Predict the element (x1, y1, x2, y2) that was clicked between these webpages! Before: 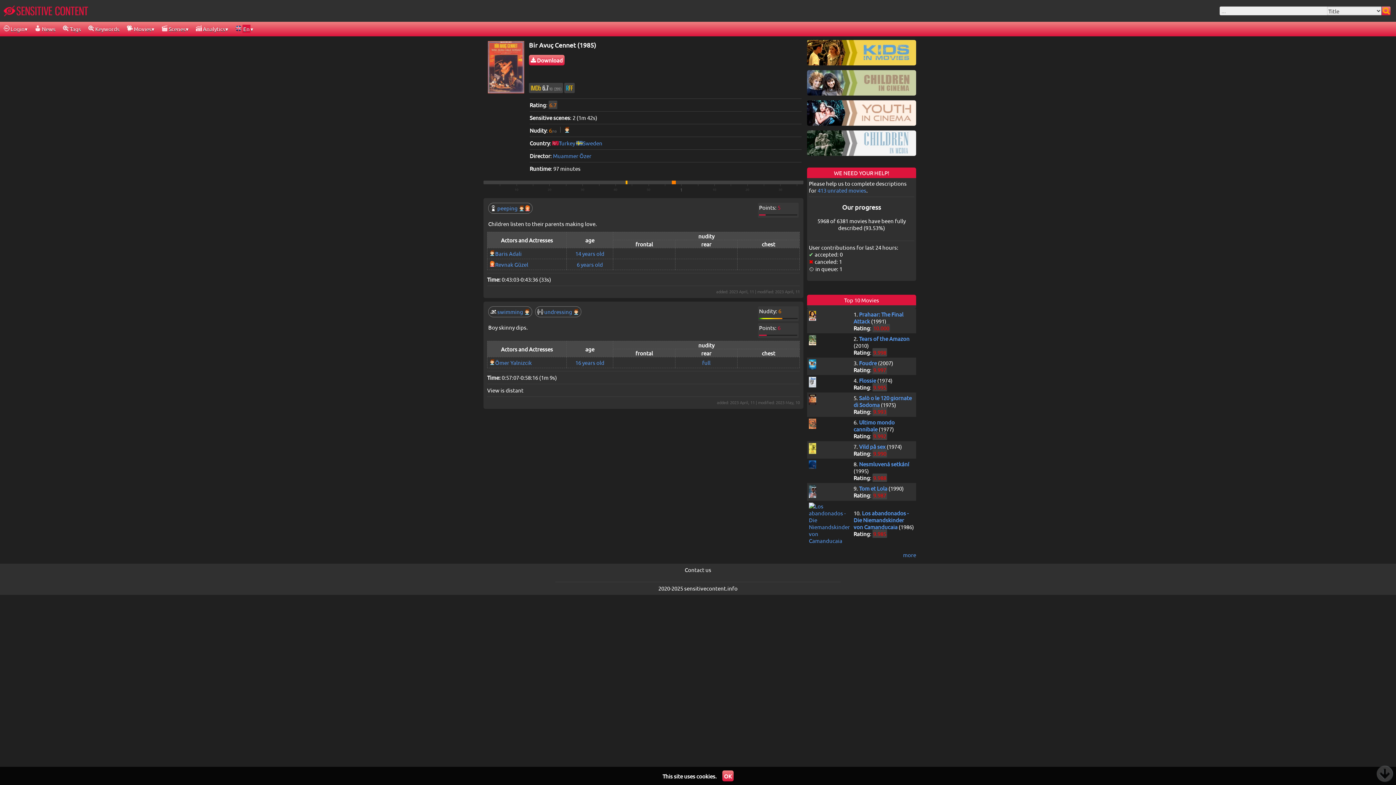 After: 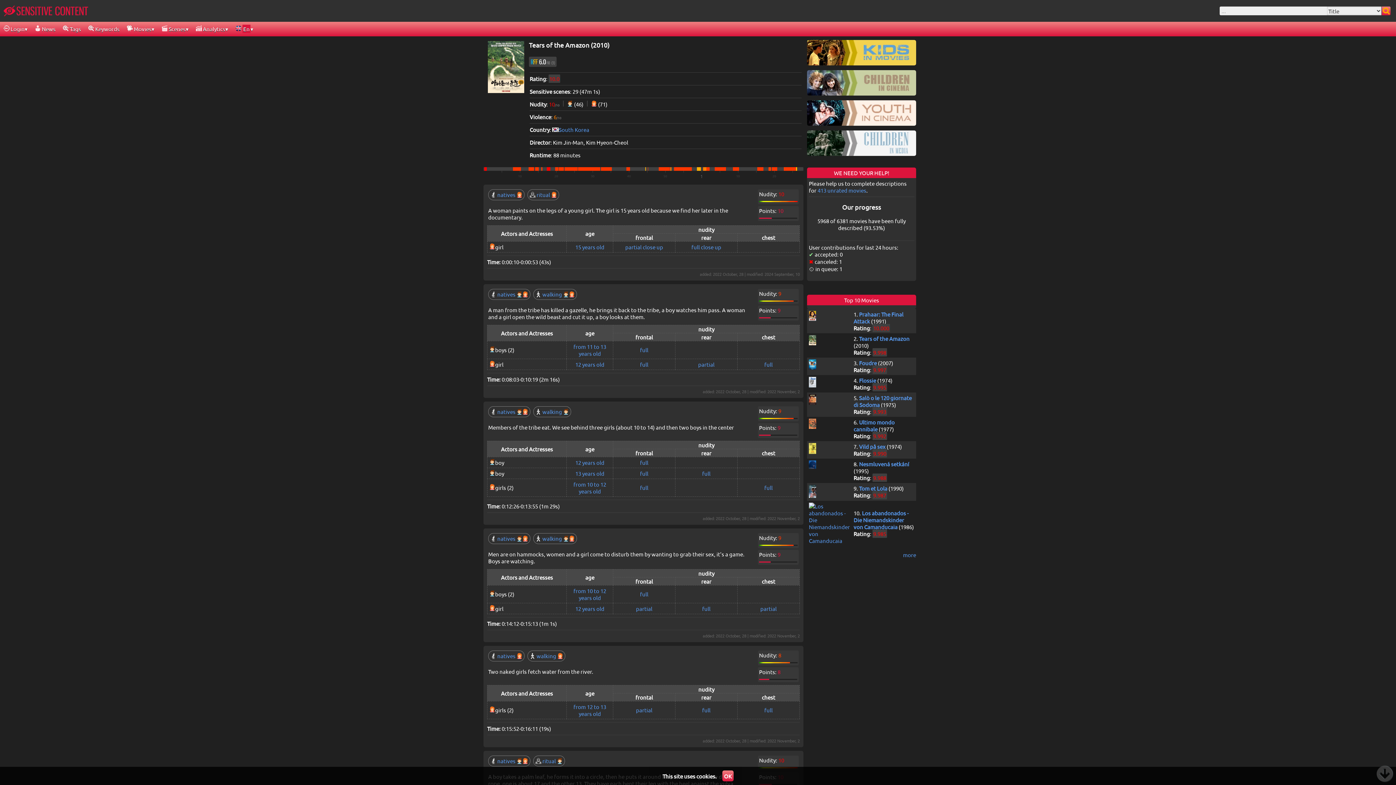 Action: bbox: (809, 339, 816, 346)